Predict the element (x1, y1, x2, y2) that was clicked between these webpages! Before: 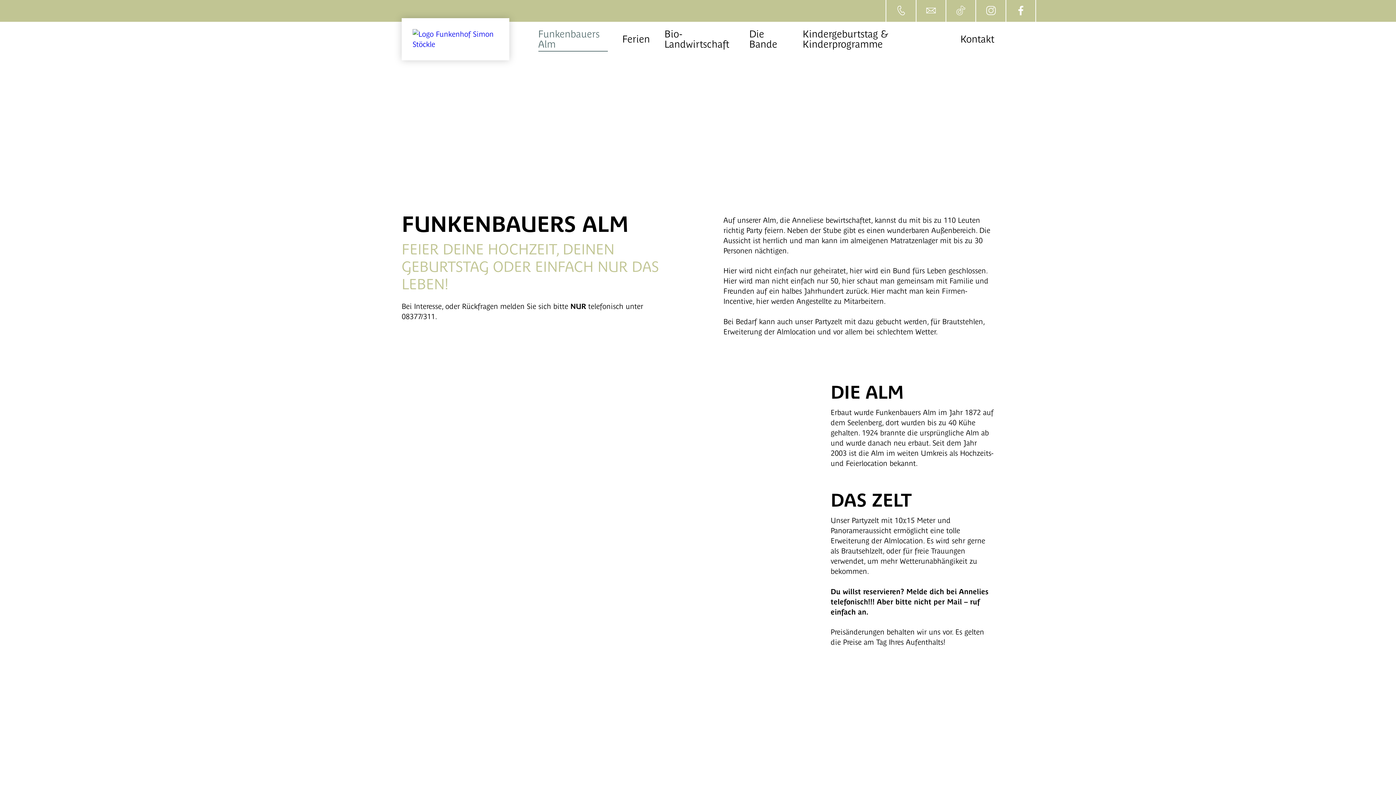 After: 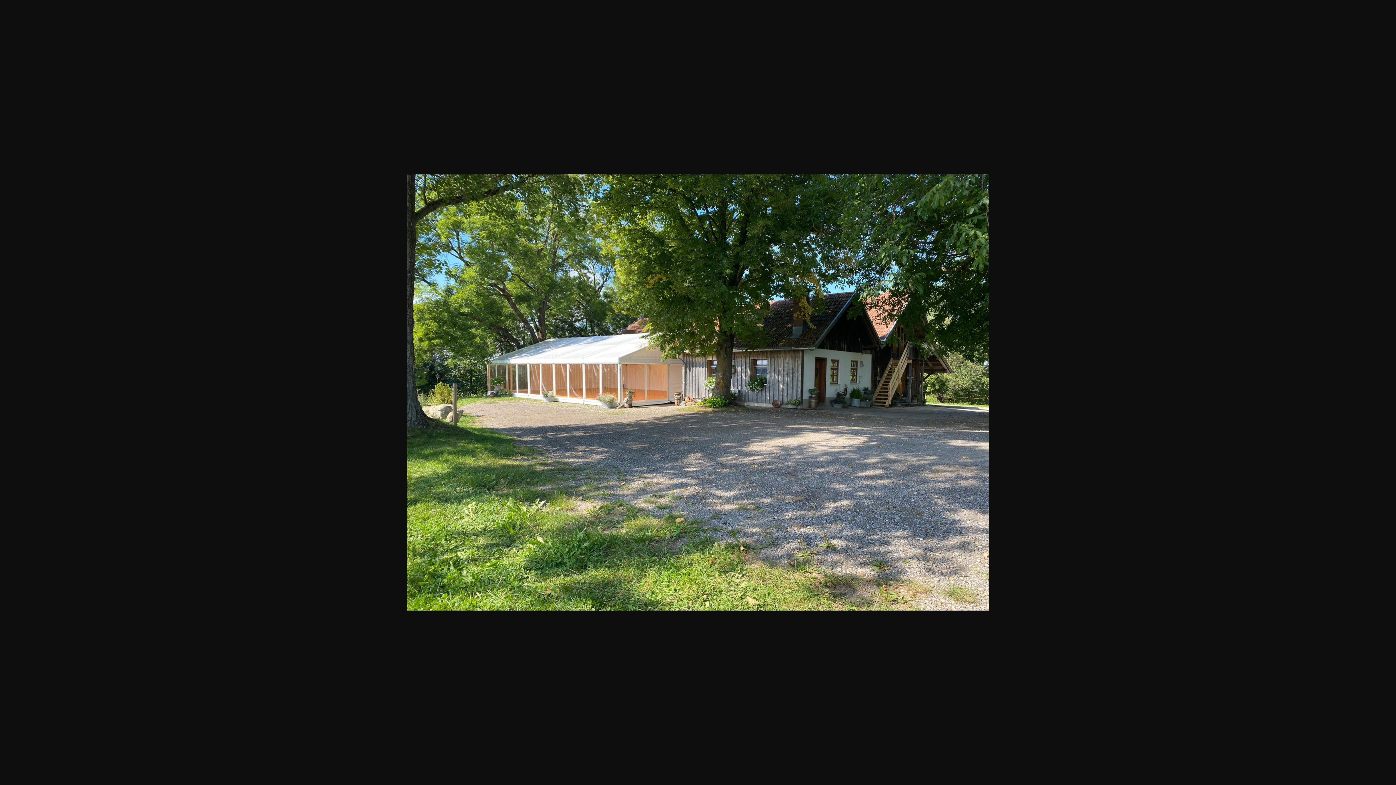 Action: bbox: (592, 577, 684, 669)